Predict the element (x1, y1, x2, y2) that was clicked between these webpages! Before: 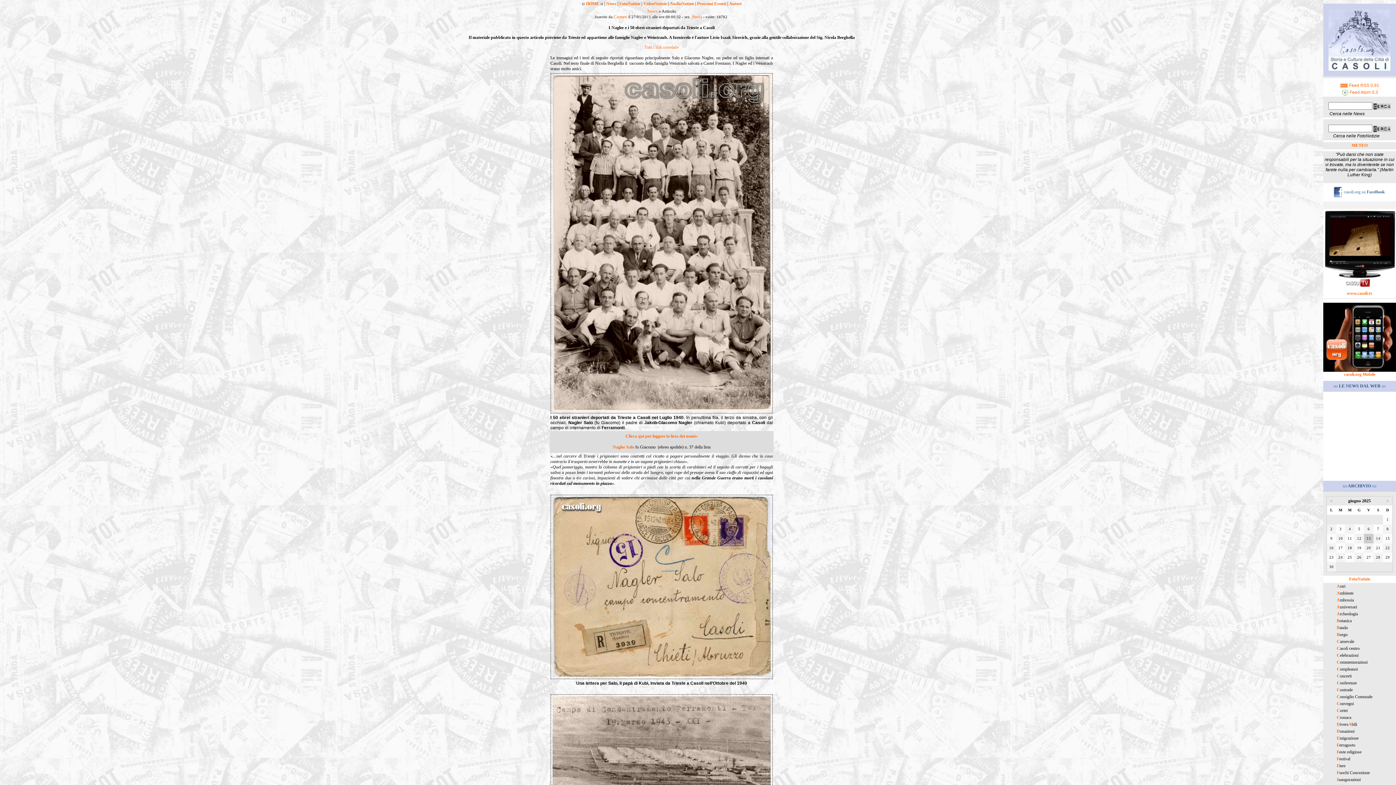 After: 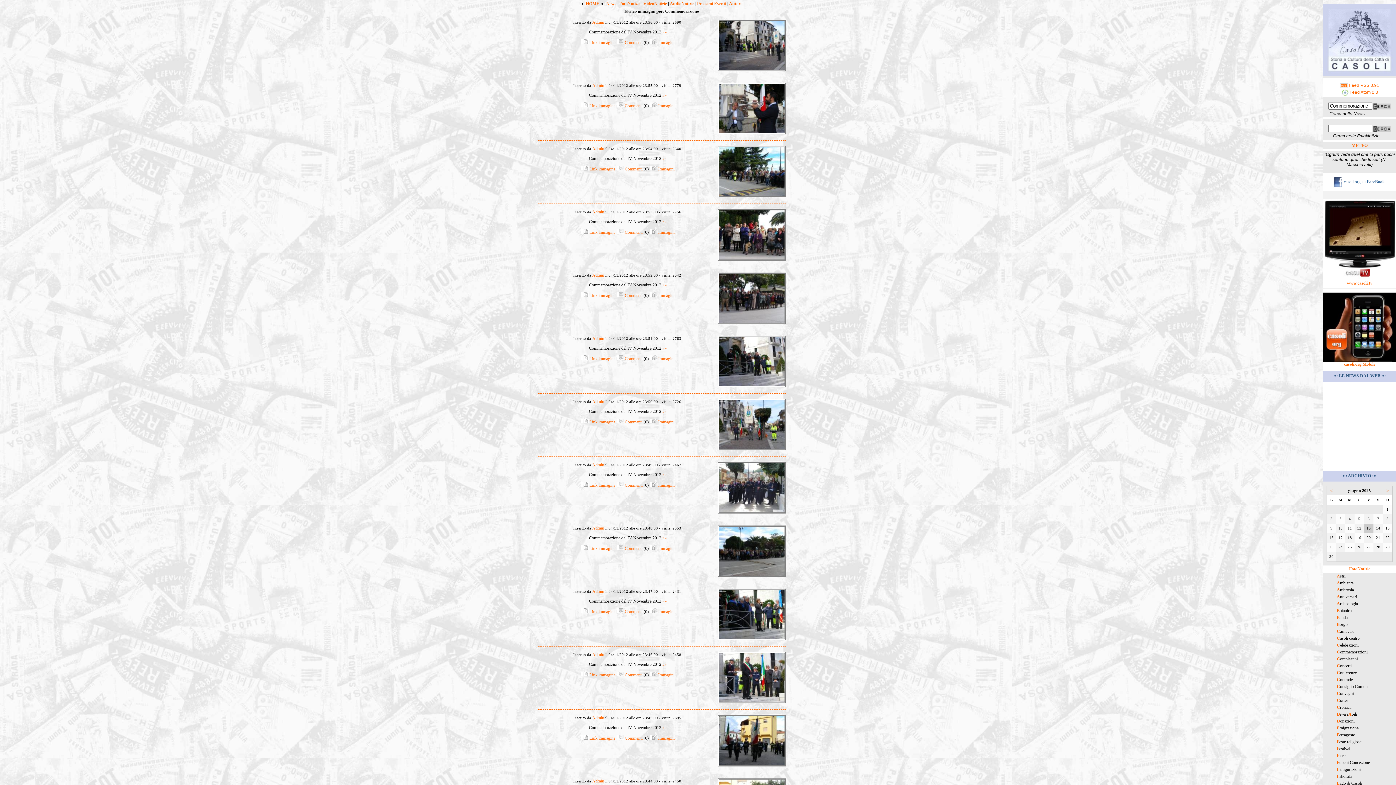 Action: bbox: (1337, 660, 1368, 665) label: Commemorazioni